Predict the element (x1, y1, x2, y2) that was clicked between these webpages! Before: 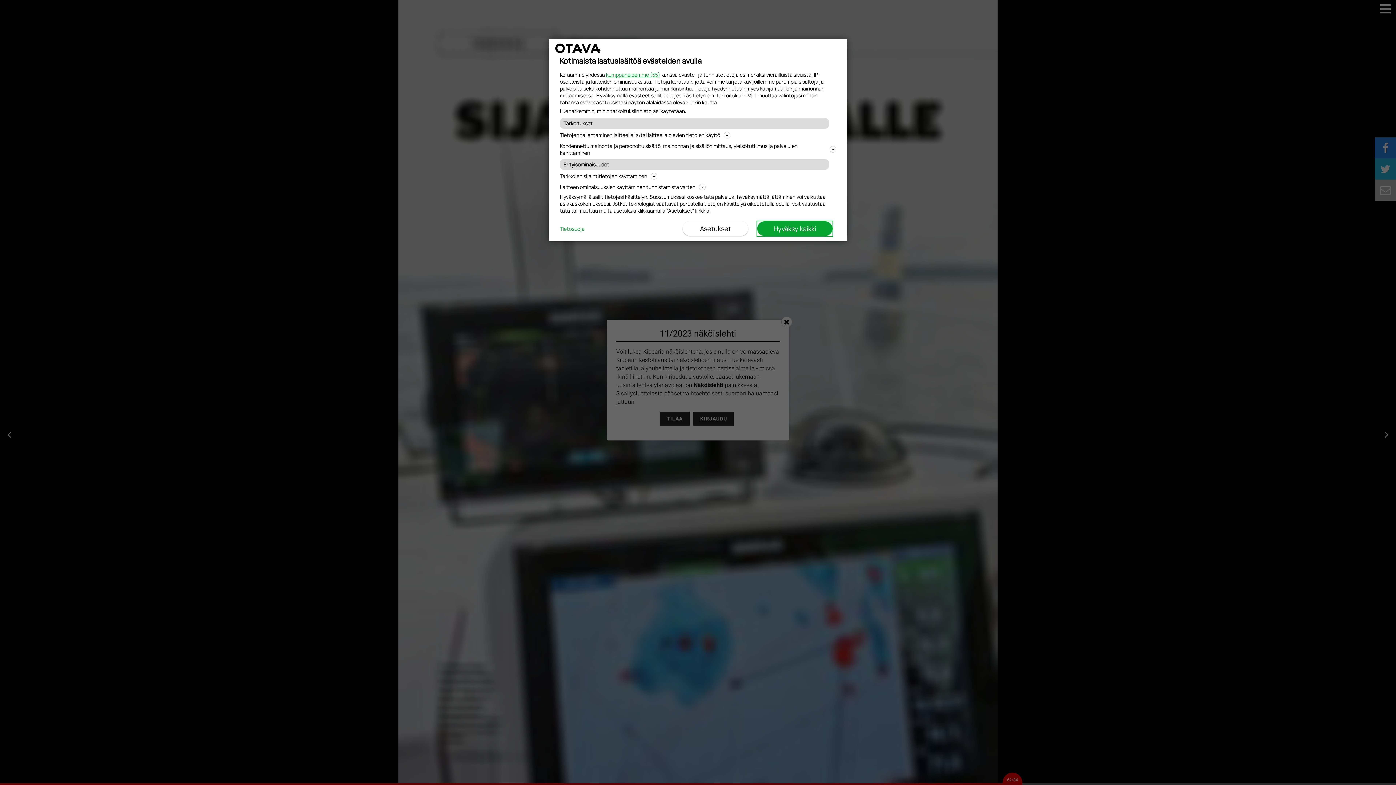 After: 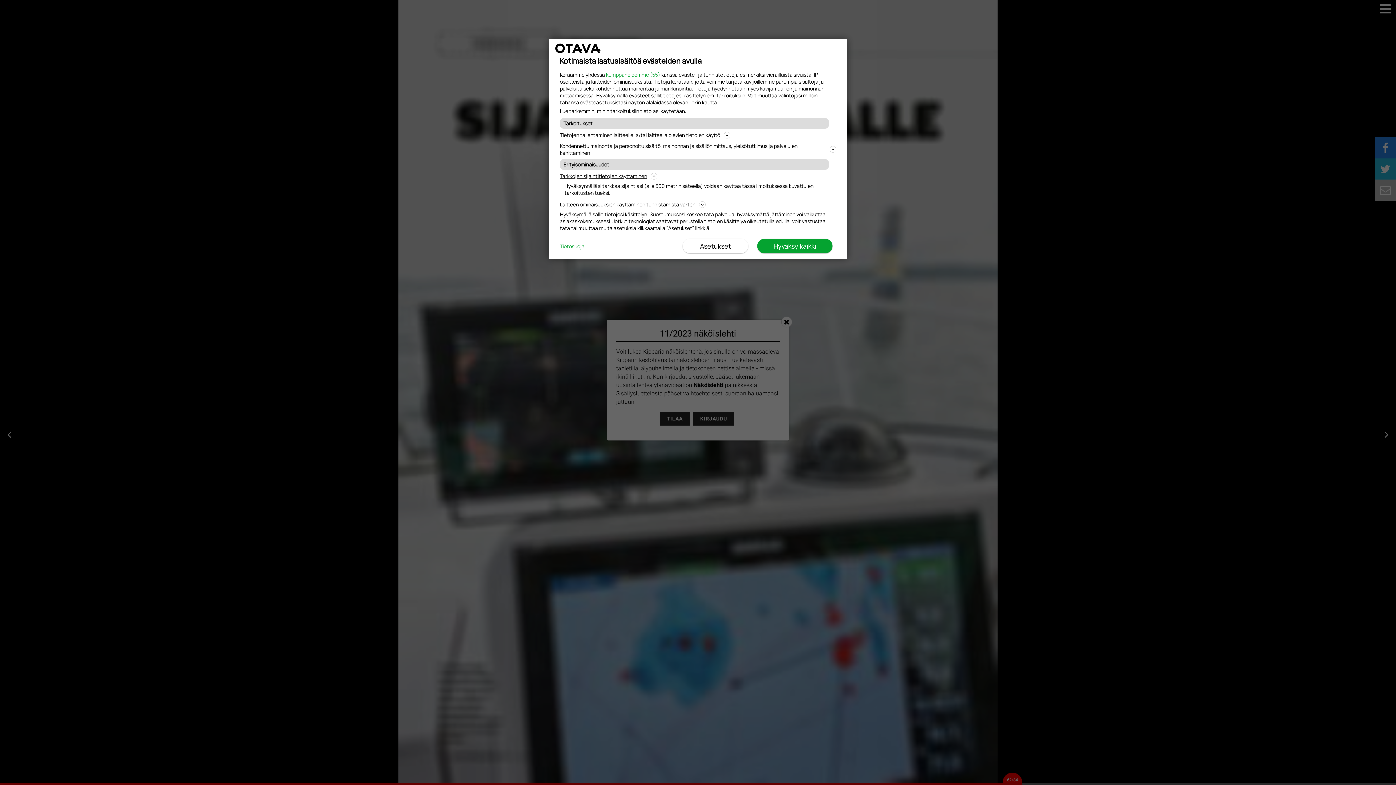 Action: bbox: (560, 148, 836, 156) label: Tarkkojen sijaintitietojen käyttäminen